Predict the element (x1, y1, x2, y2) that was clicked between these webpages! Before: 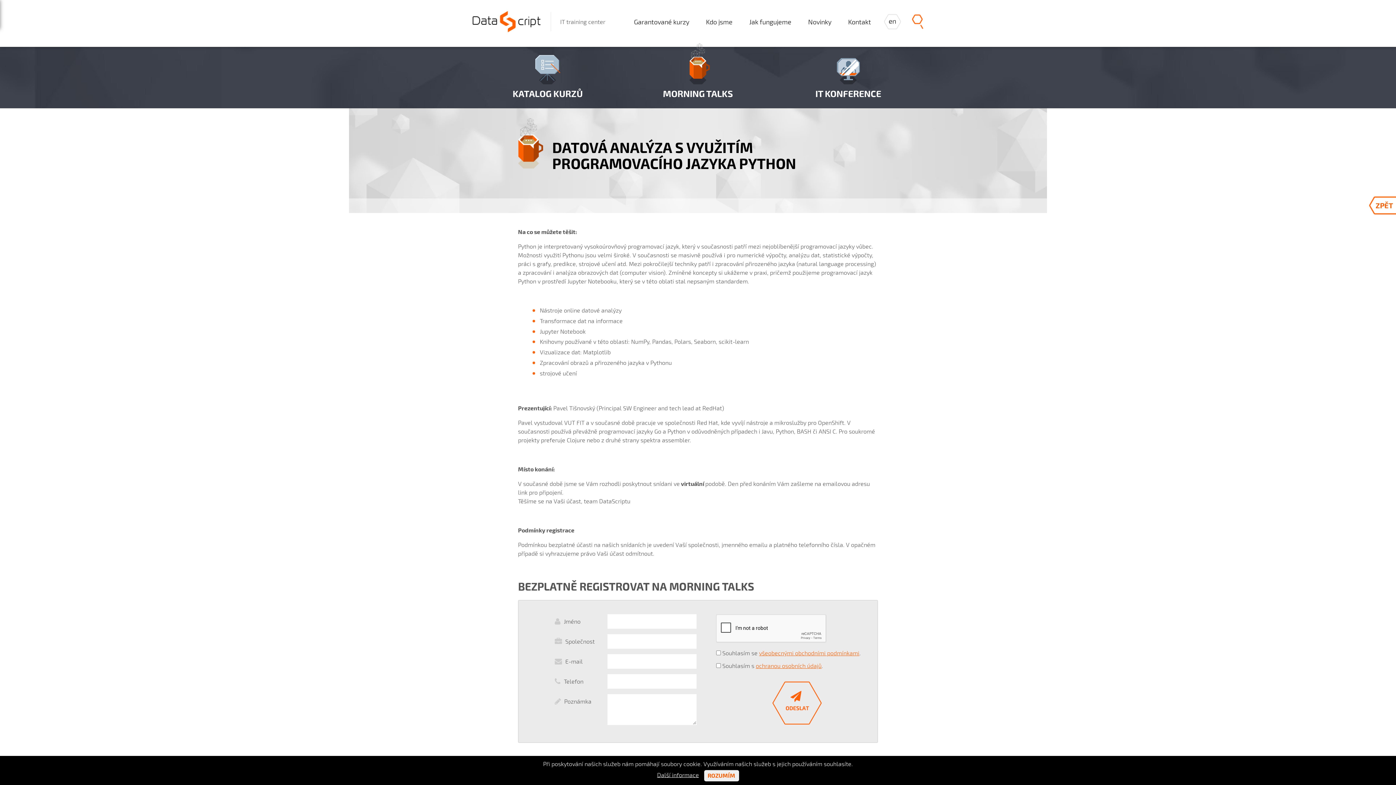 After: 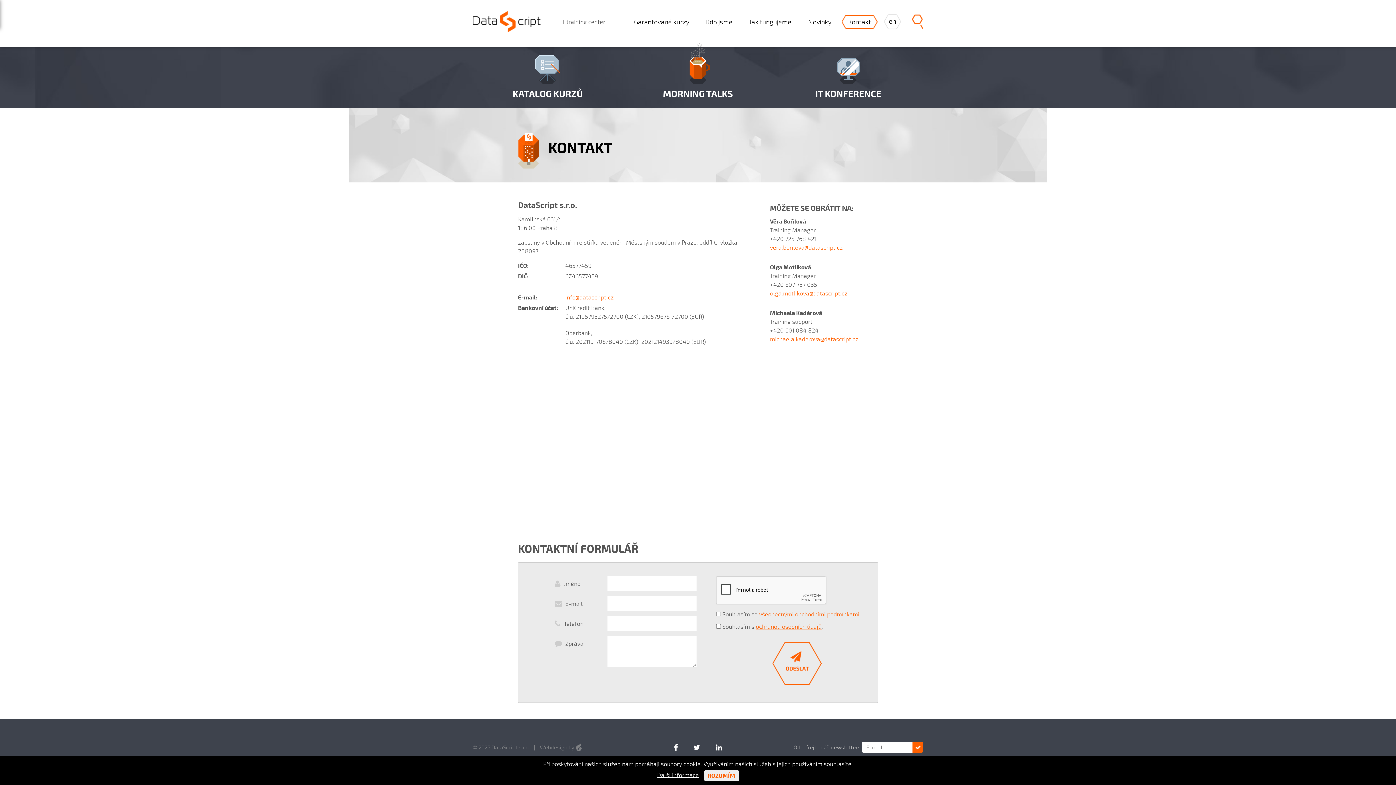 Action: bbox: (846, 14, 873, 28) label: Kontakt